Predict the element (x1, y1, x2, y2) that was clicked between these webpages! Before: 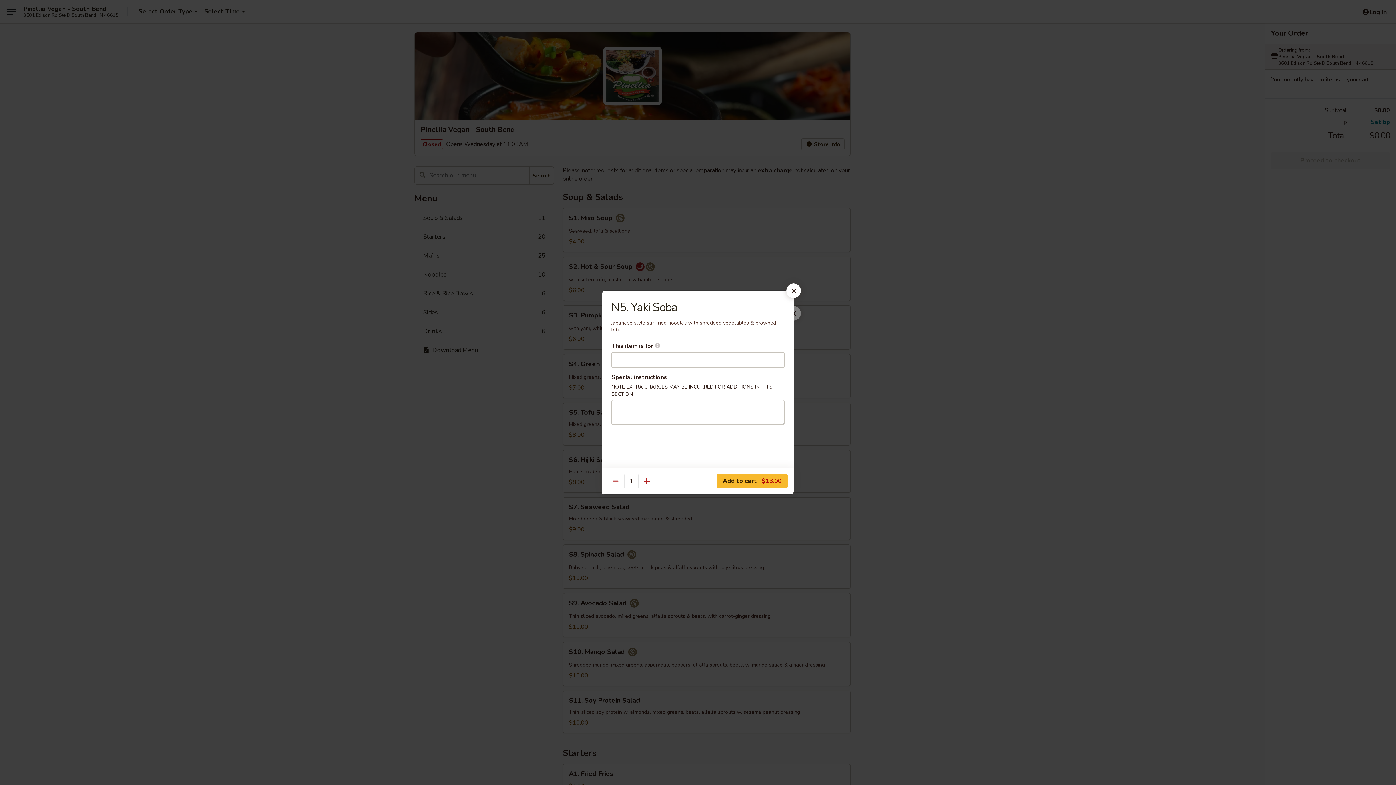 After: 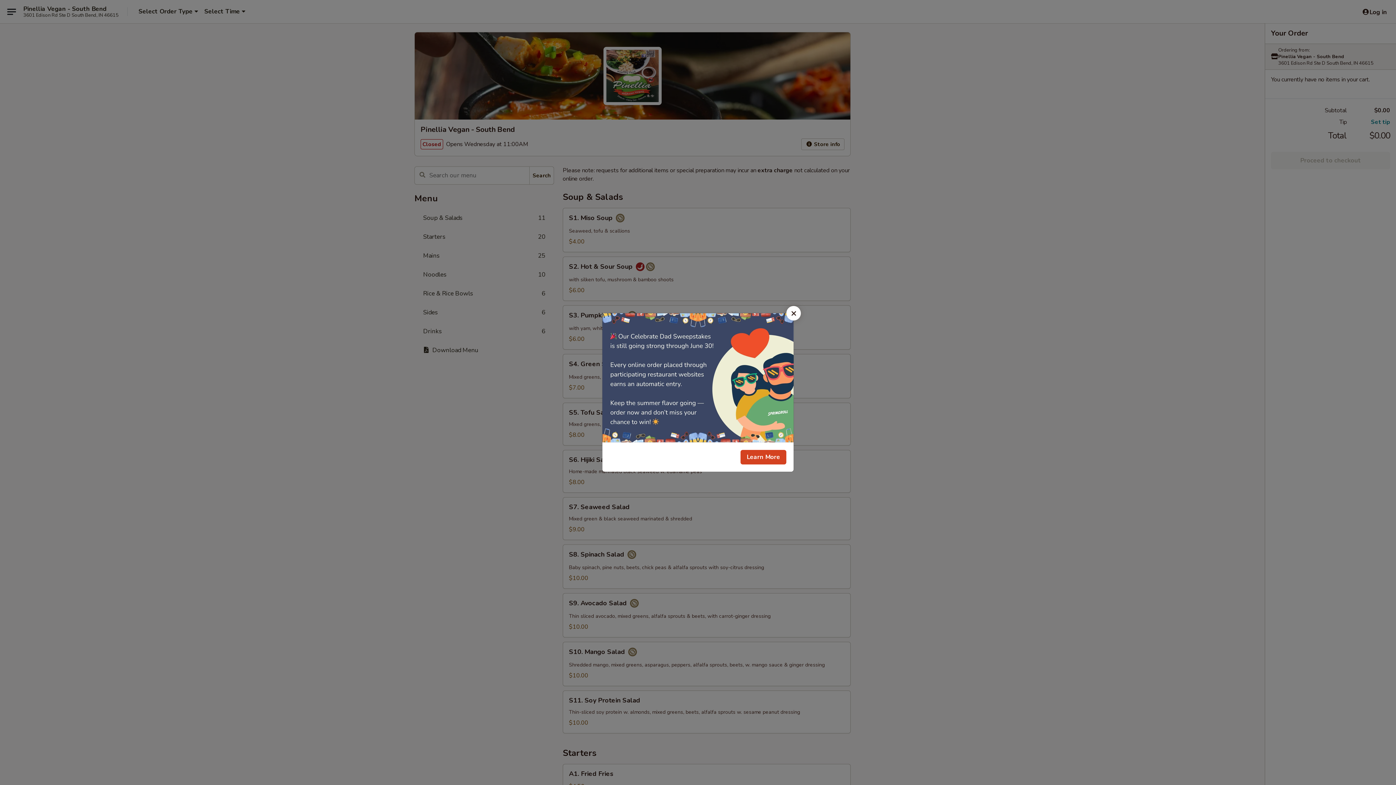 Action: bbox: (786, 283, 801, 298)